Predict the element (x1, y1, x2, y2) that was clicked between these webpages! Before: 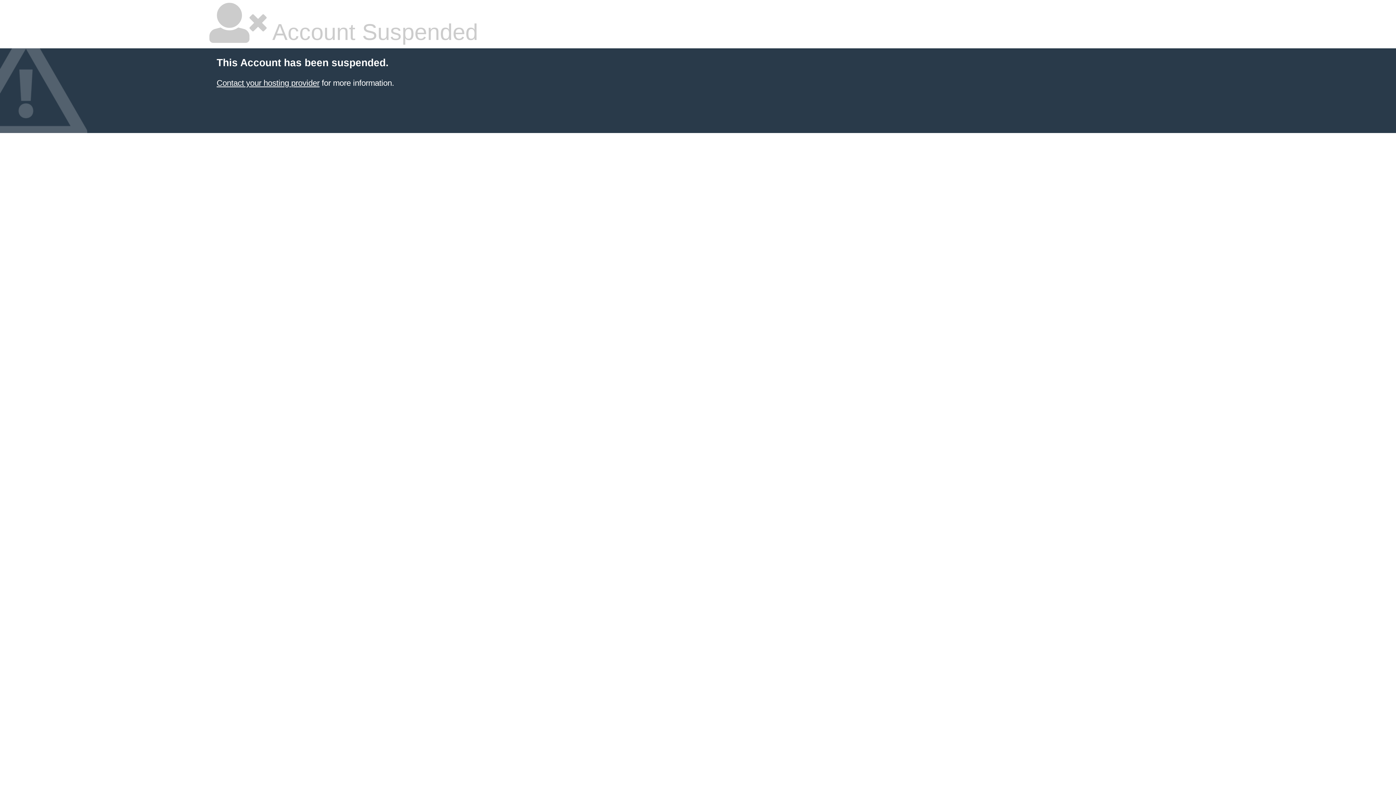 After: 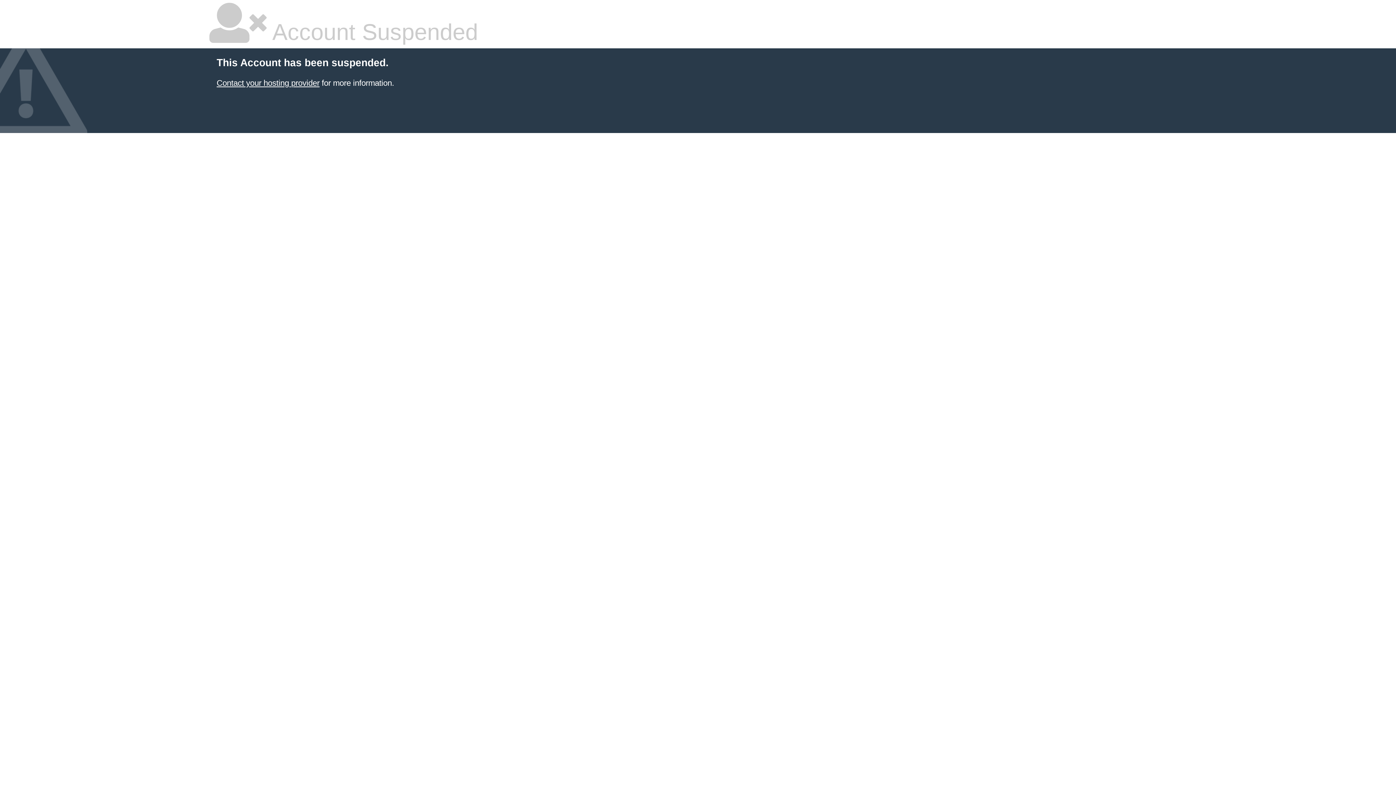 Action: bbox: (216, 78, 319, 87) label: Contact your hosting provider